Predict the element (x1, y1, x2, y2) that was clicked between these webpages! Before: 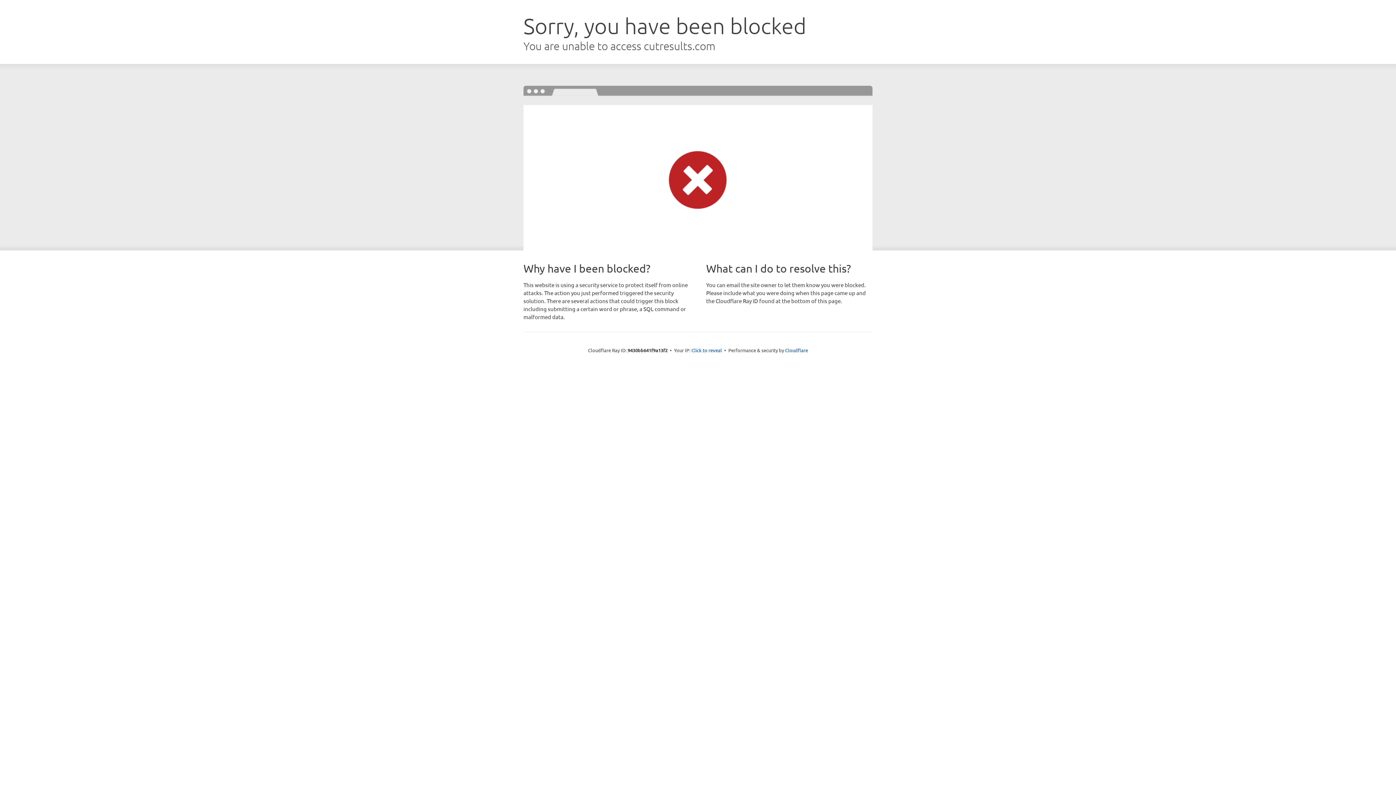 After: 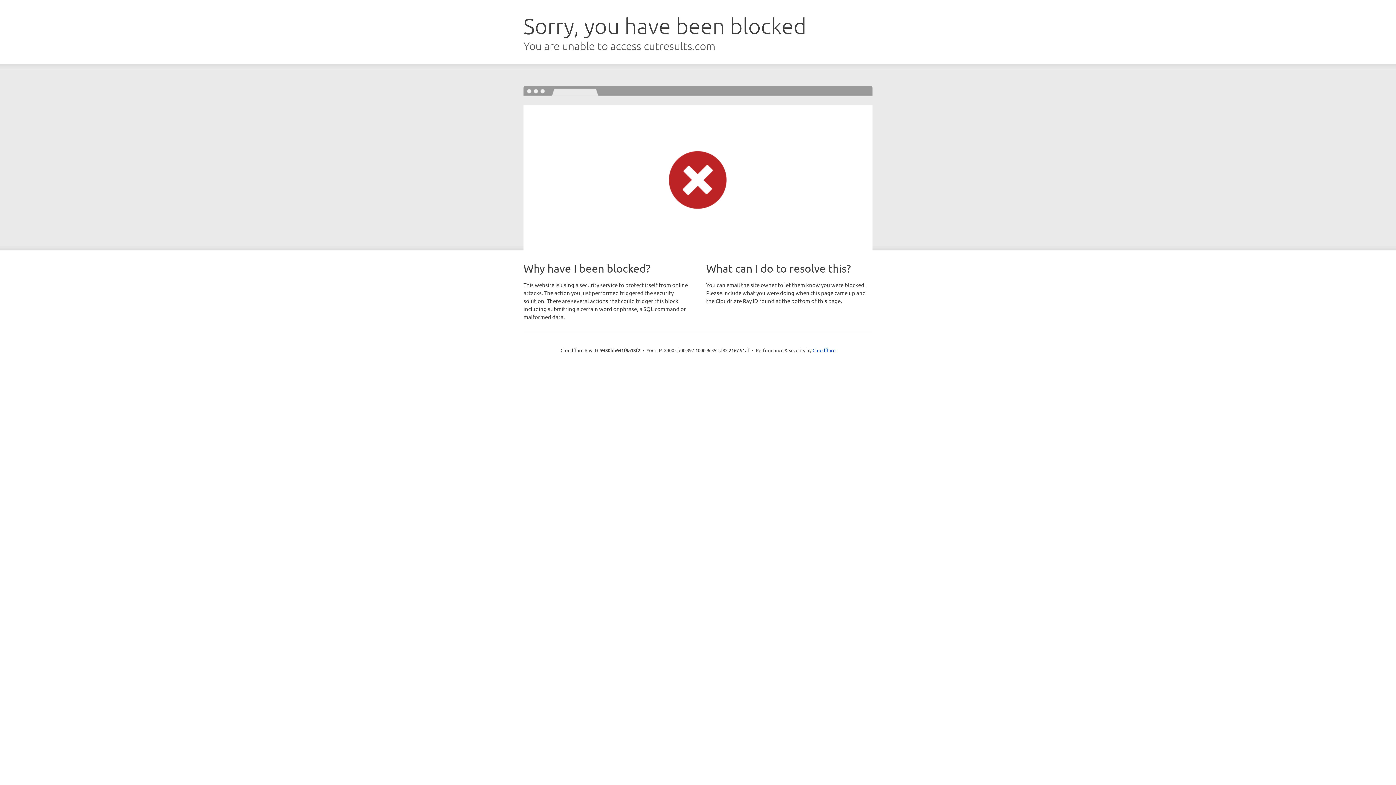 Action: bbox: (691, 346, 722, 353) label: Click to reveal